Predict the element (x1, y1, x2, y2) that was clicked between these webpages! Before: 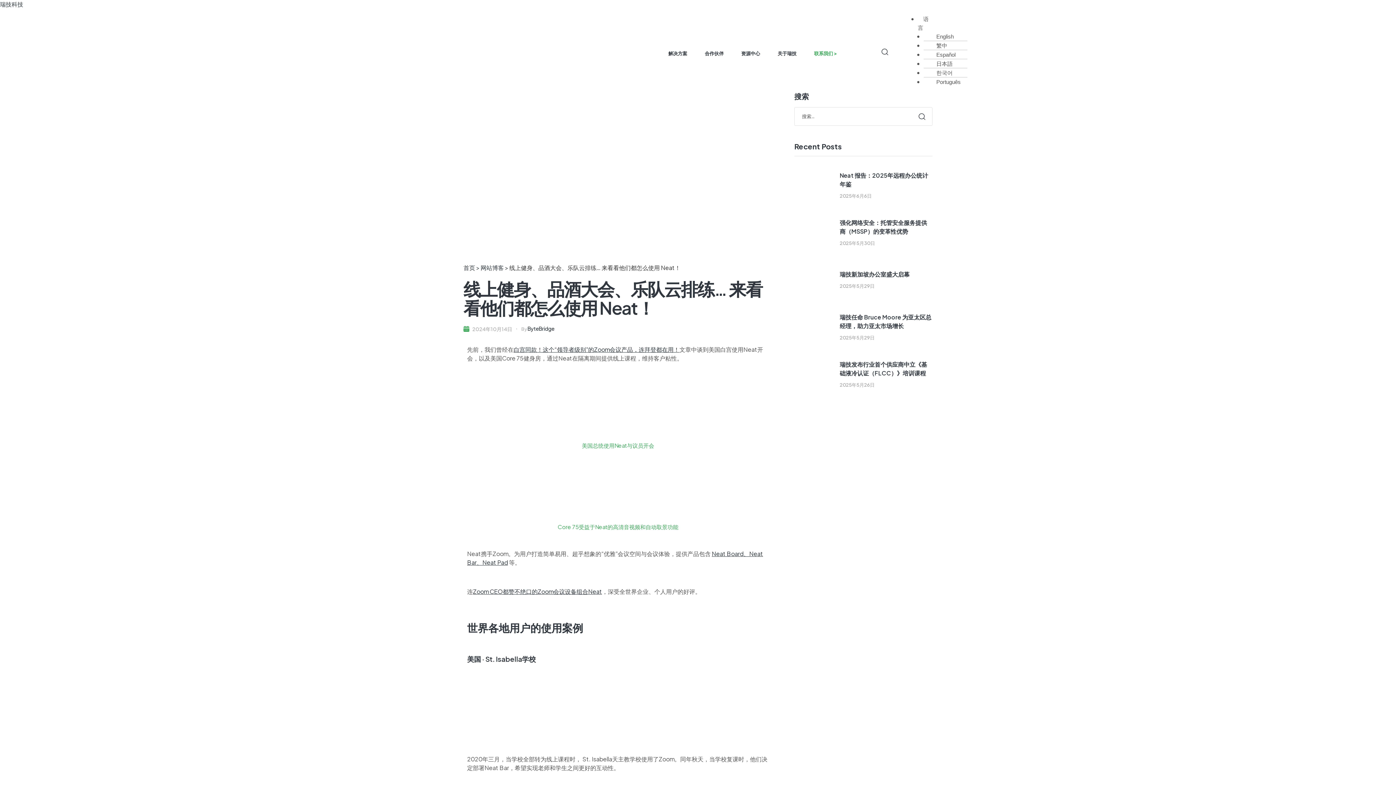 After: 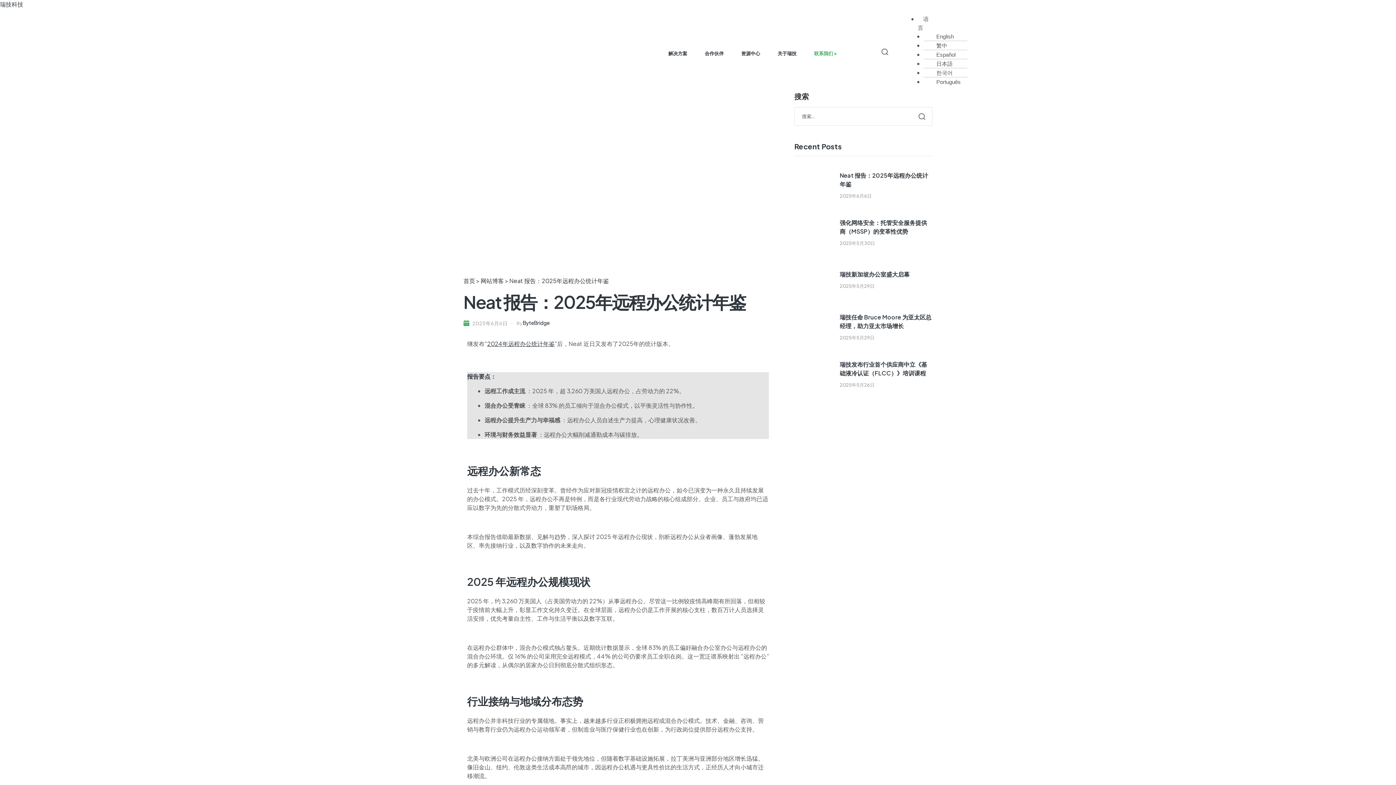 Action: bbox: (794, 167, 840, 203)